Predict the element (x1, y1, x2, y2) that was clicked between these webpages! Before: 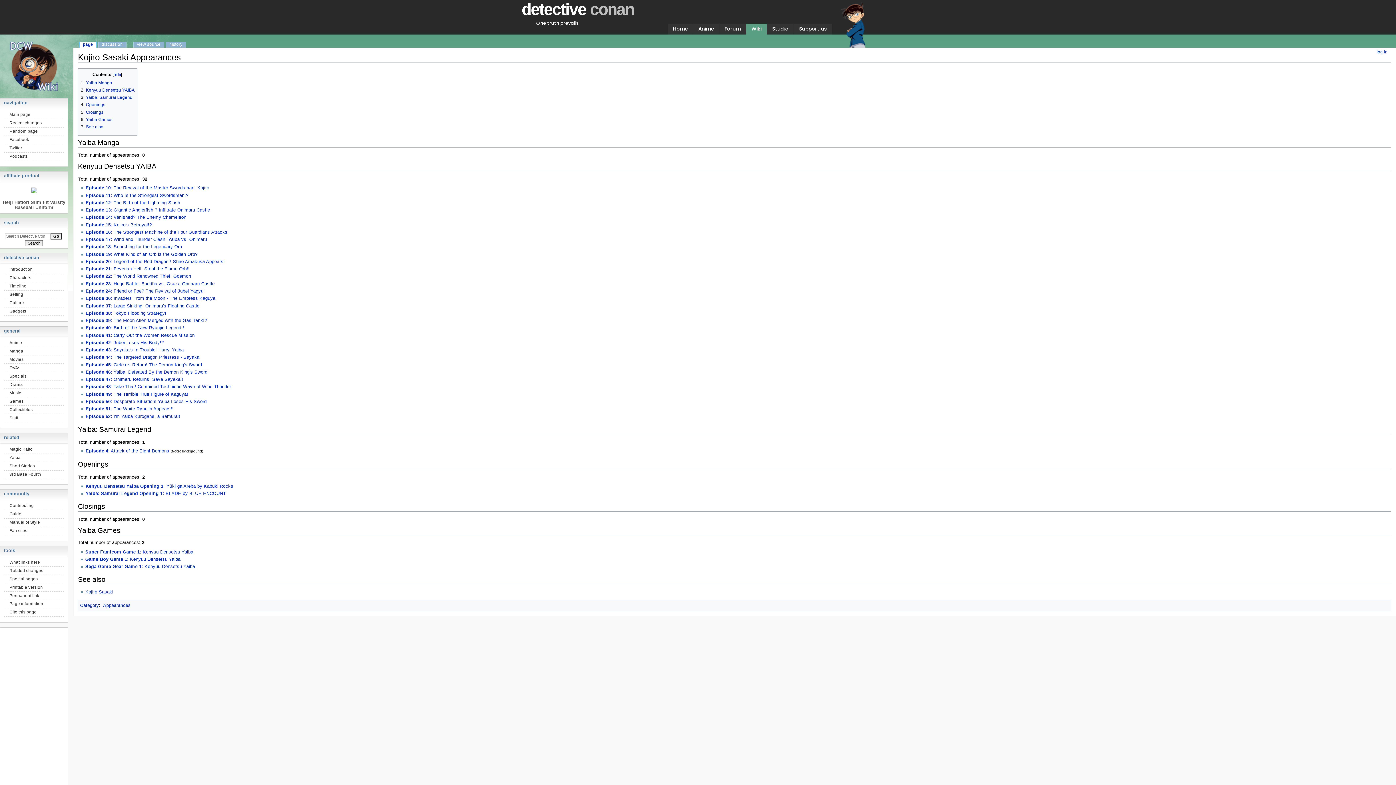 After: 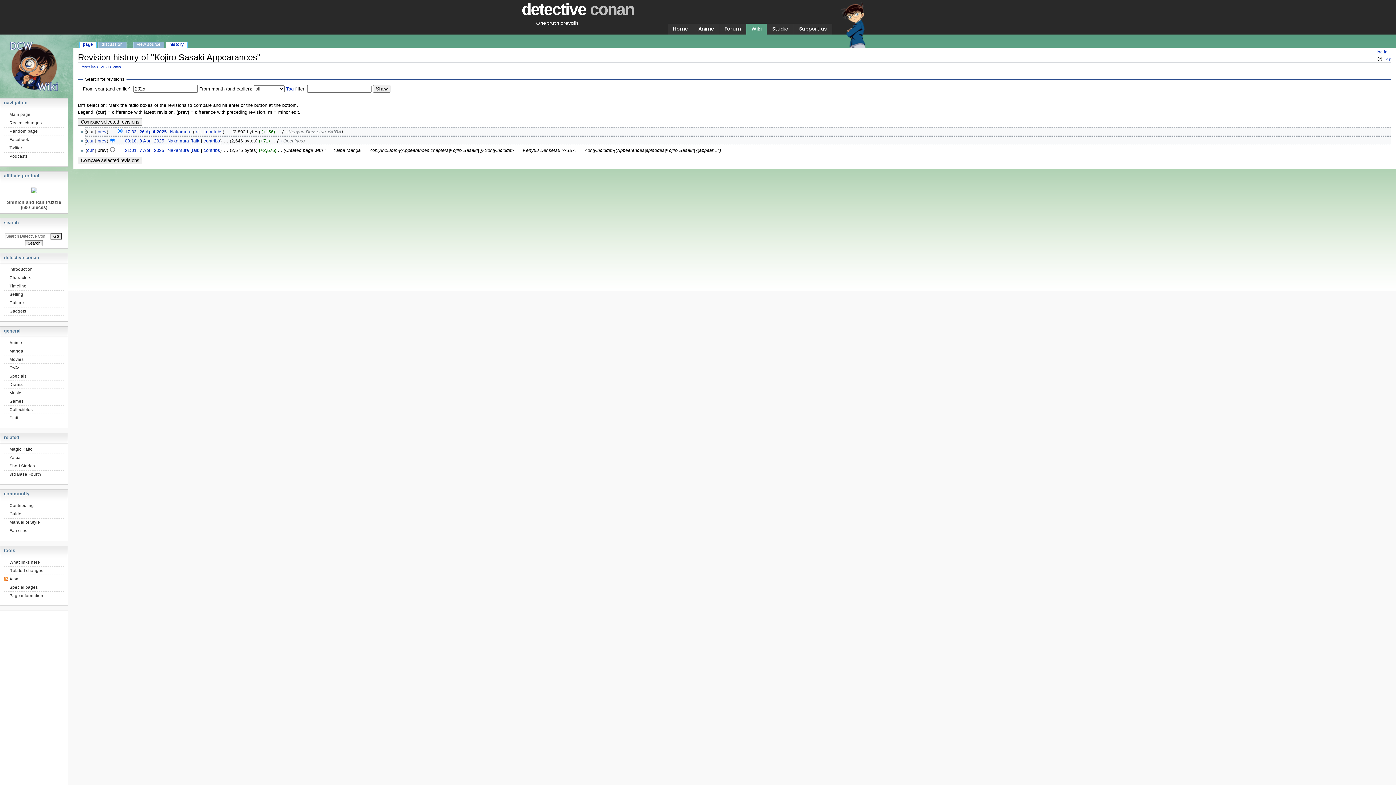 Action: bbox: (166, 42, 185, 47) label: history